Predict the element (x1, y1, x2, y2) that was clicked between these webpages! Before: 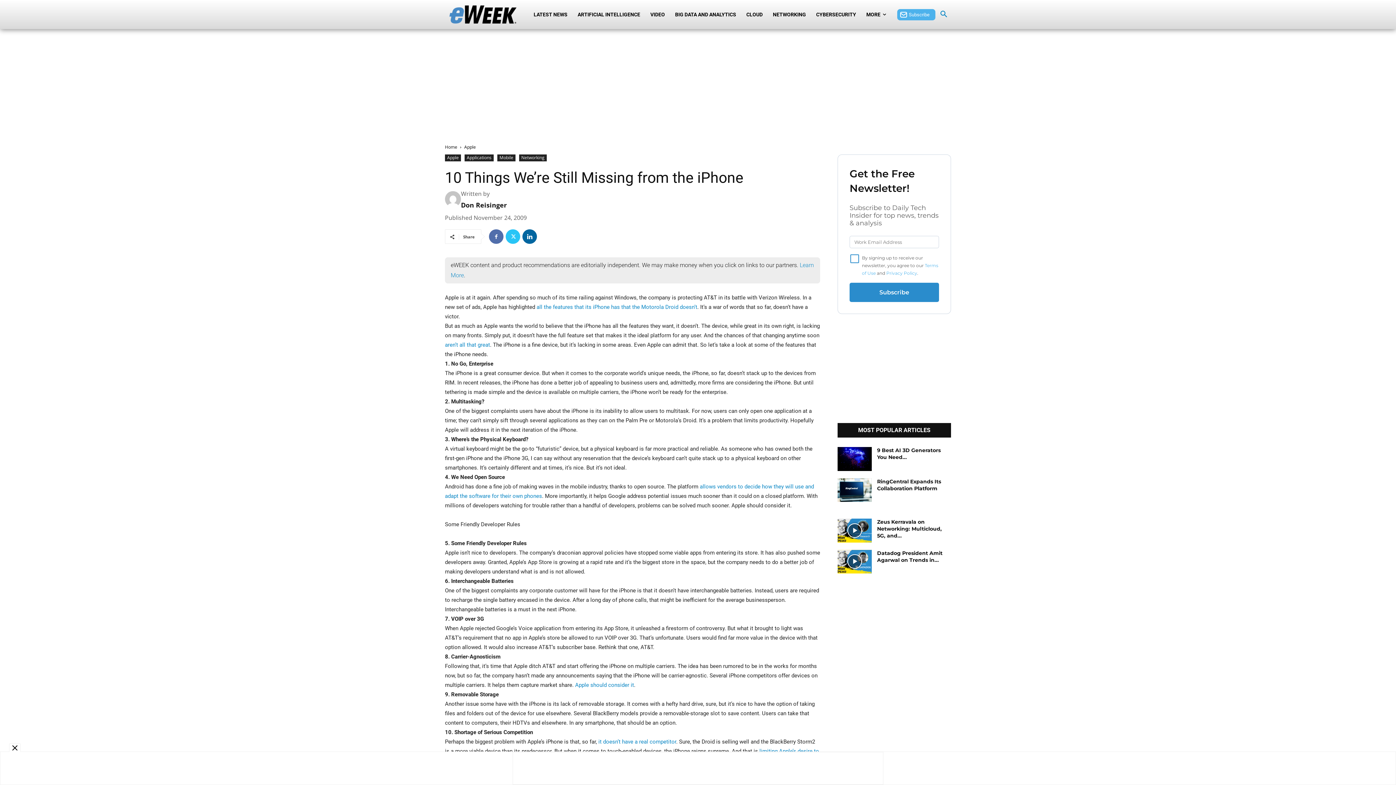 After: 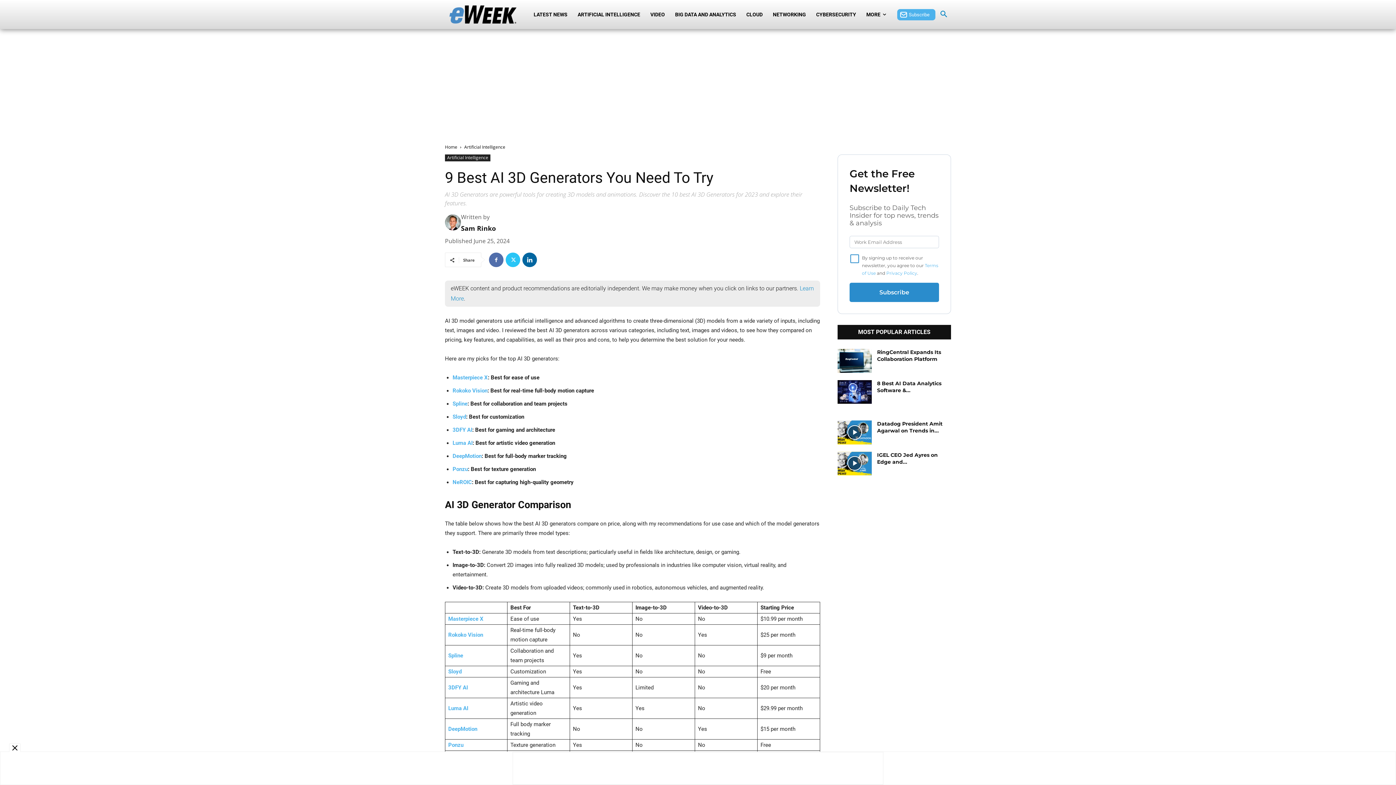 Action: bbox: (837, 447, 871, 471)